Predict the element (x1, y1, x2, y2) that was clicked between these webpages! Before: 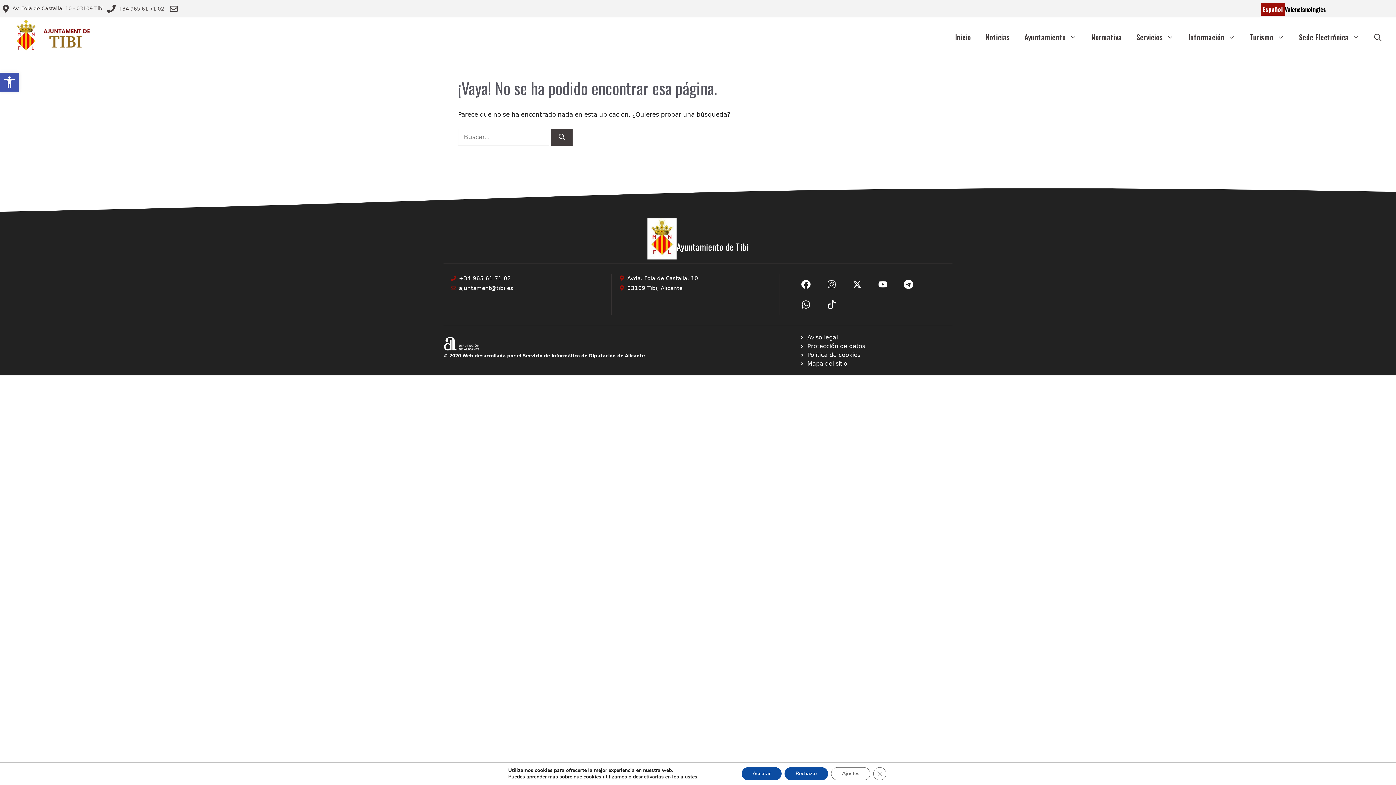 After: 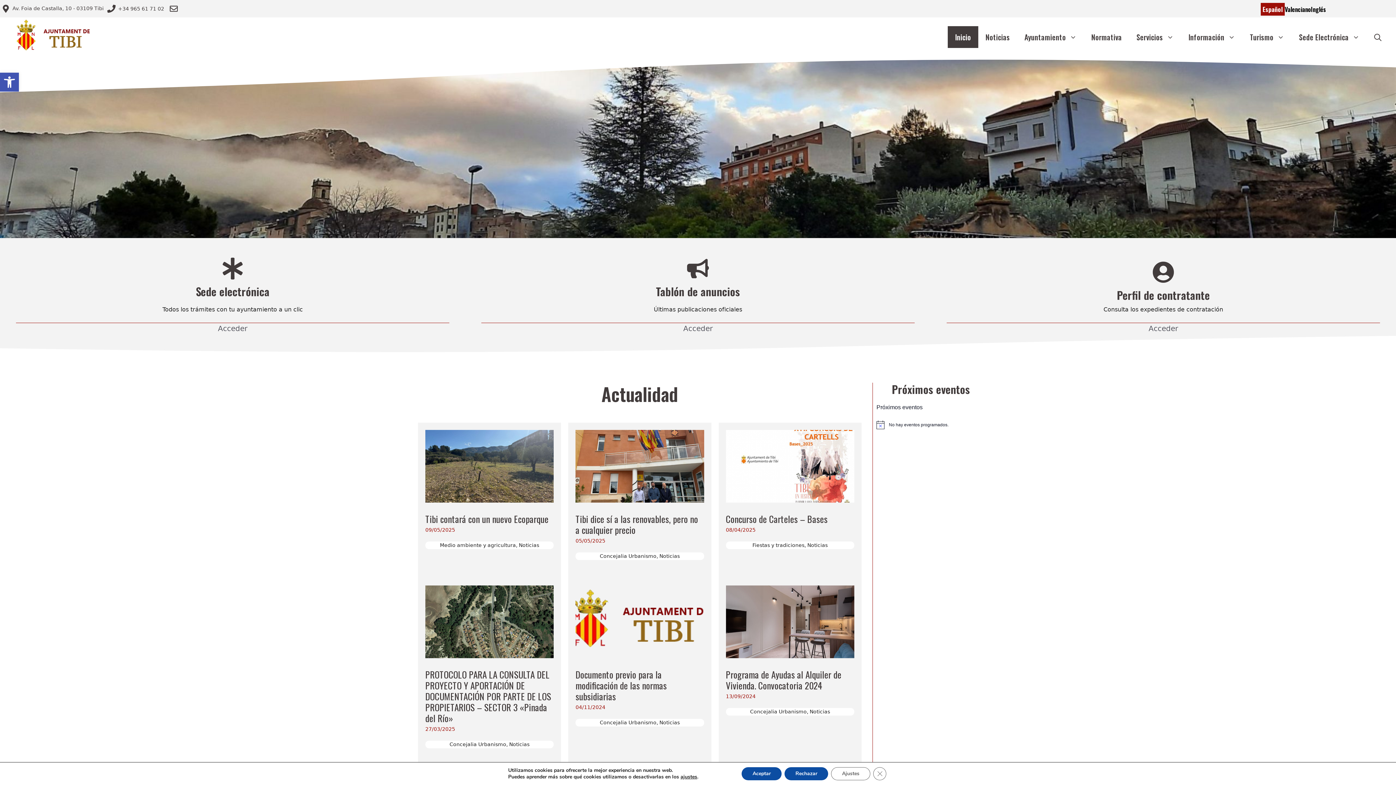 Action: bbox: (7, 32, 98, 40)